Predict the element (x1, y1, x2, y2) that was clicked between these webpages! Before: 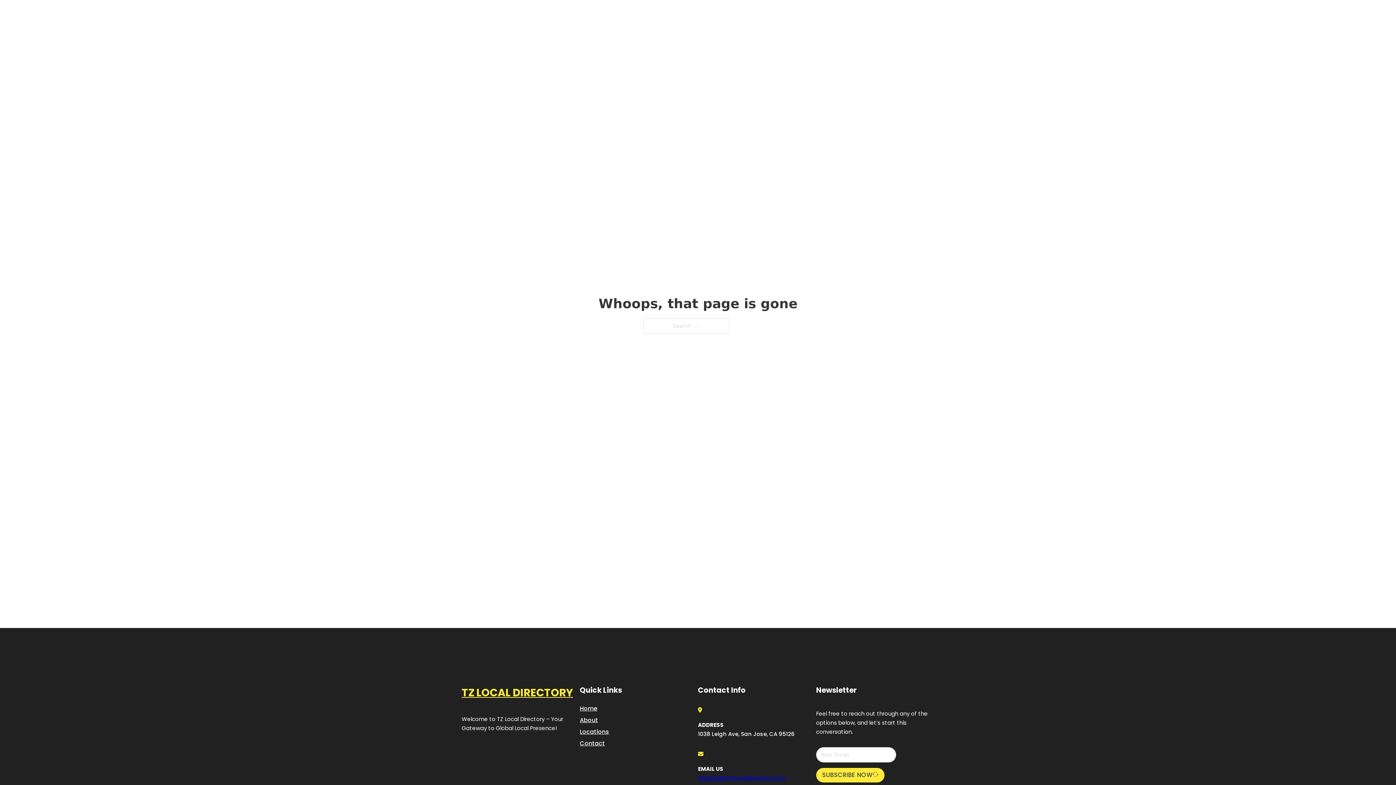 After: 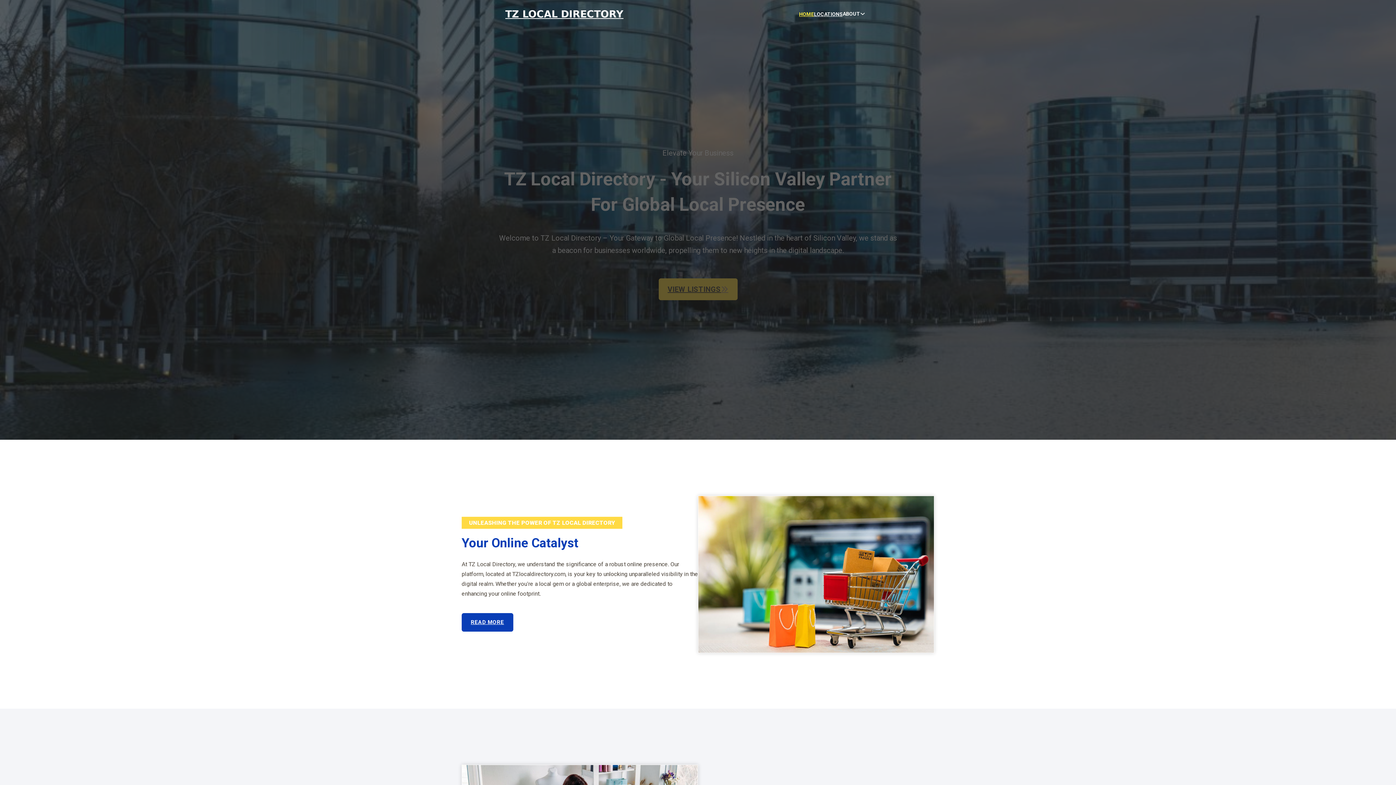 Action: label: HOME bbox: (799, 10, 814, 18)